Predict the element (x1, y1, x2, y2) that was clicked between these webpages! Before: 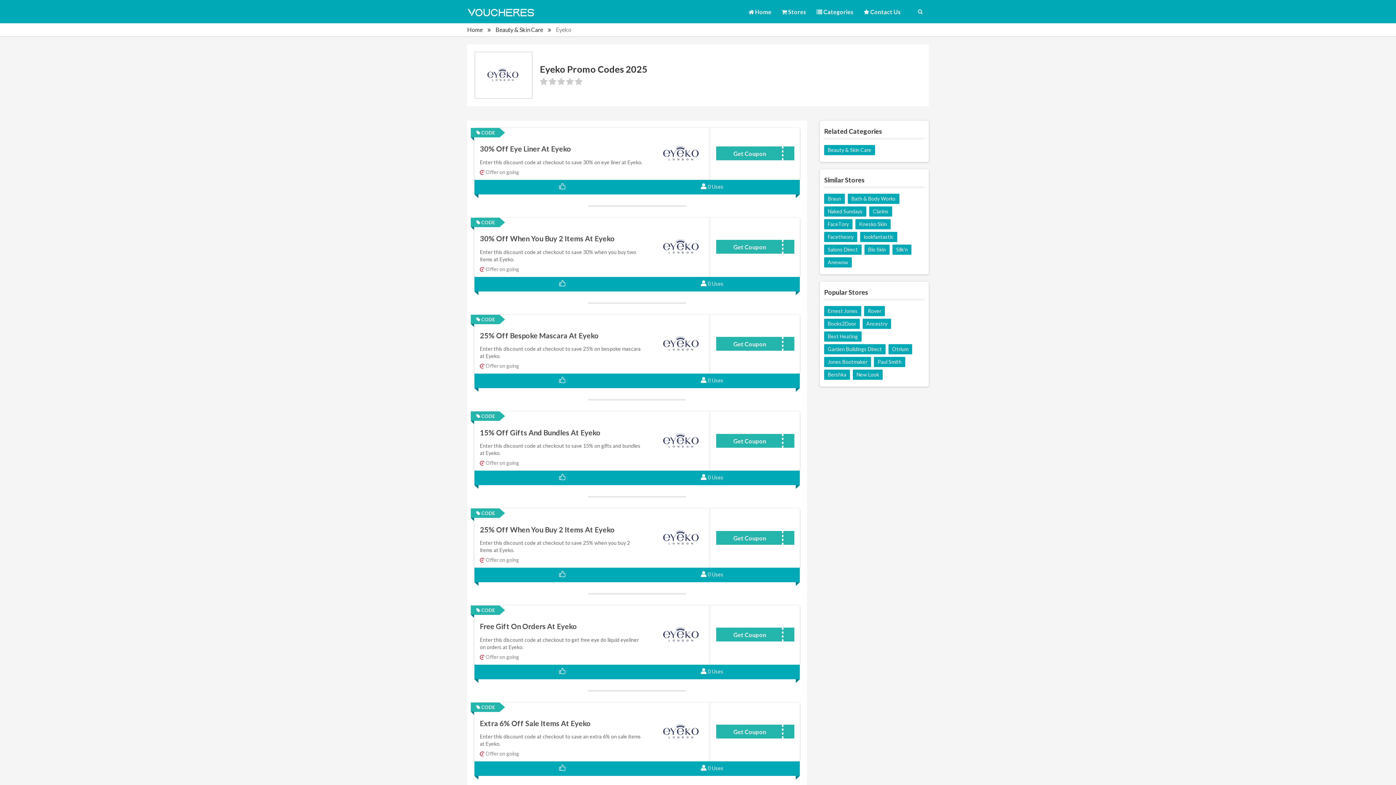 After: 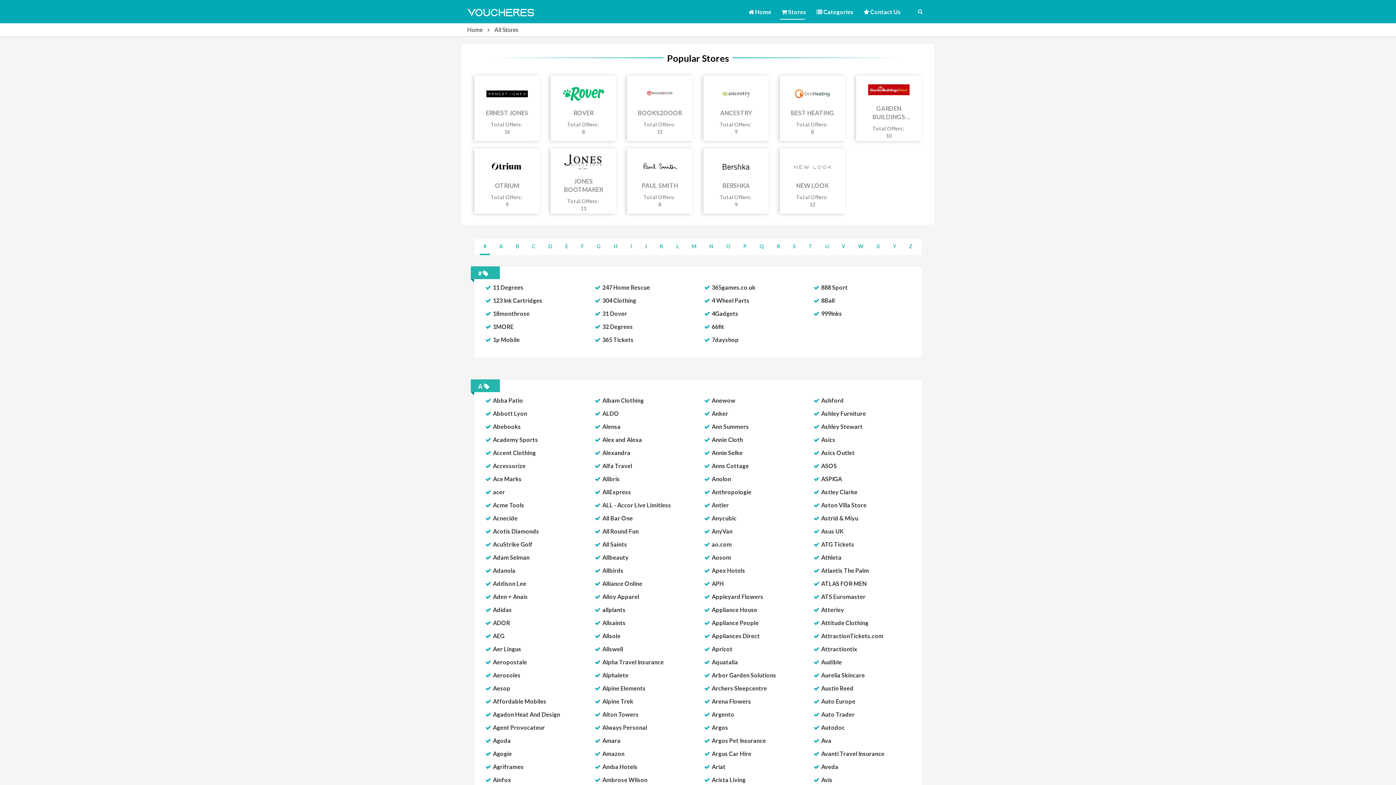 Action: label:  Stores bbox: (781, 8, 806, 16)